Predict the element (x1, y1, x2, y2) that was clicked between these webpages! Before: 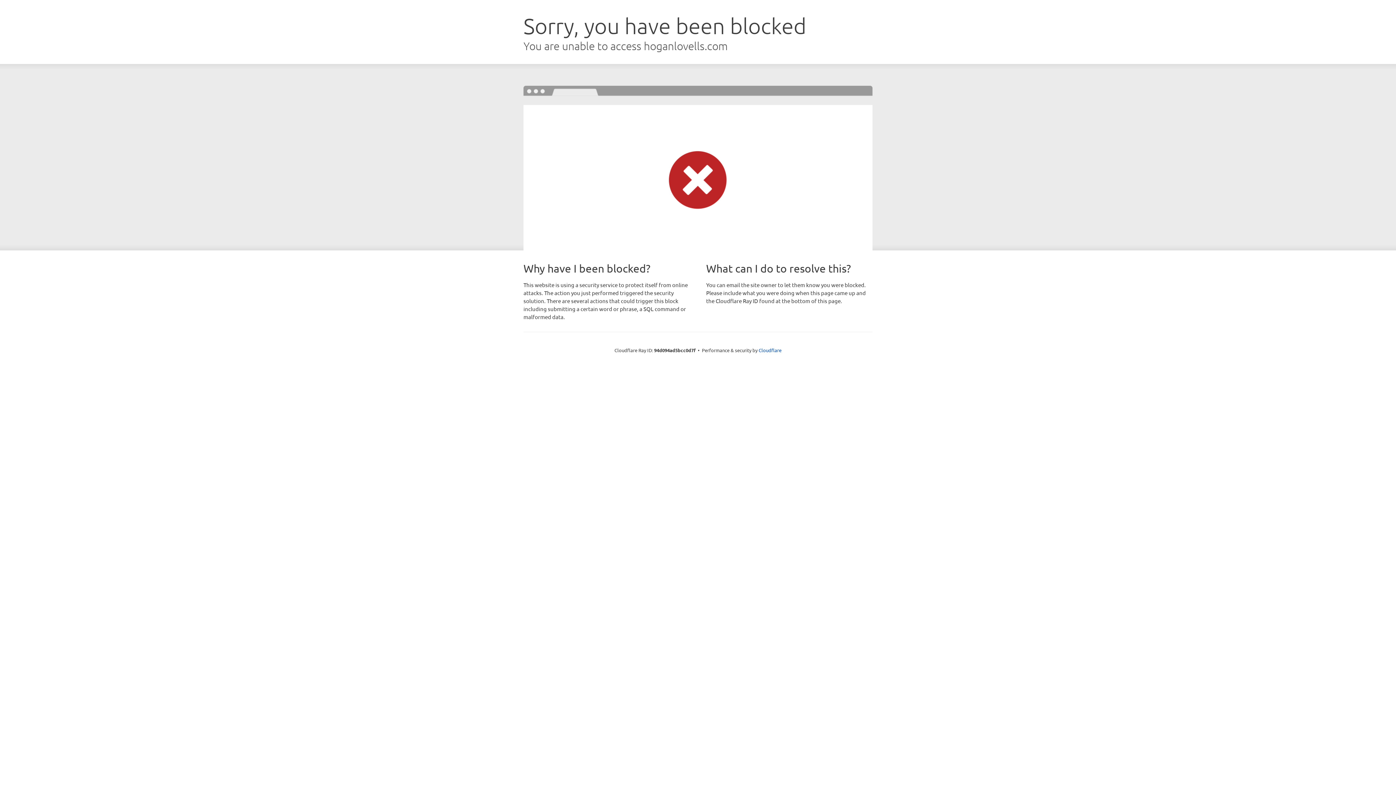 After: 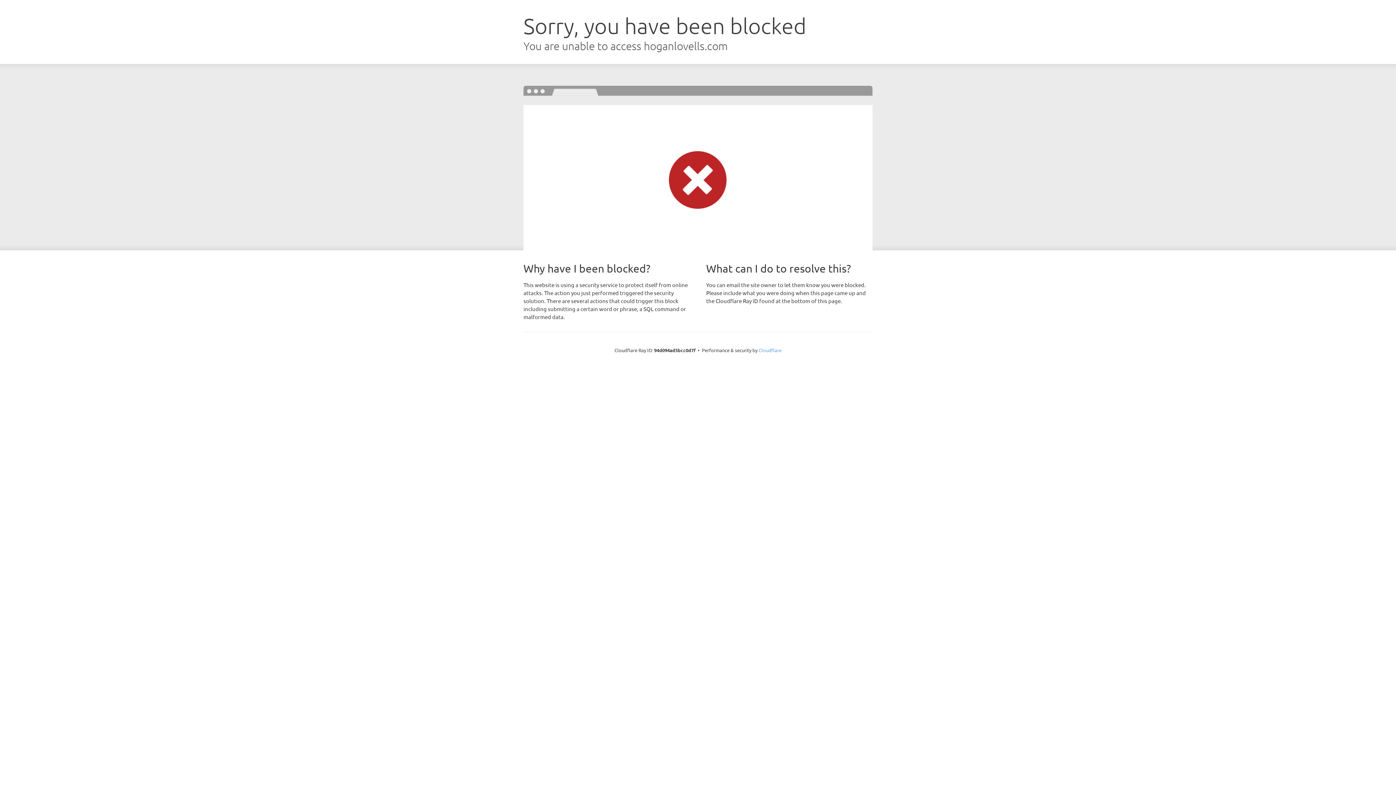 Action: label: Cloudflare bbox: (758, 347, 781, 353)